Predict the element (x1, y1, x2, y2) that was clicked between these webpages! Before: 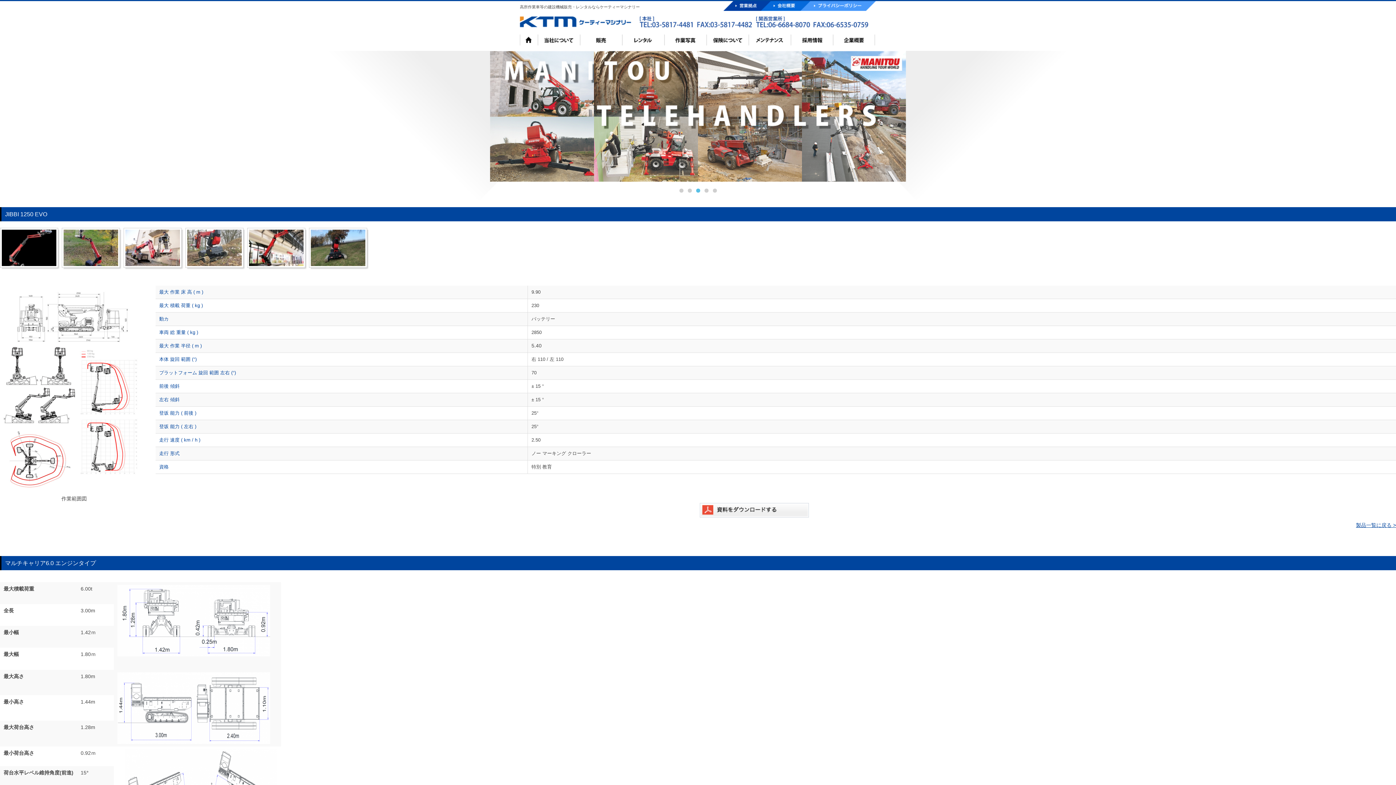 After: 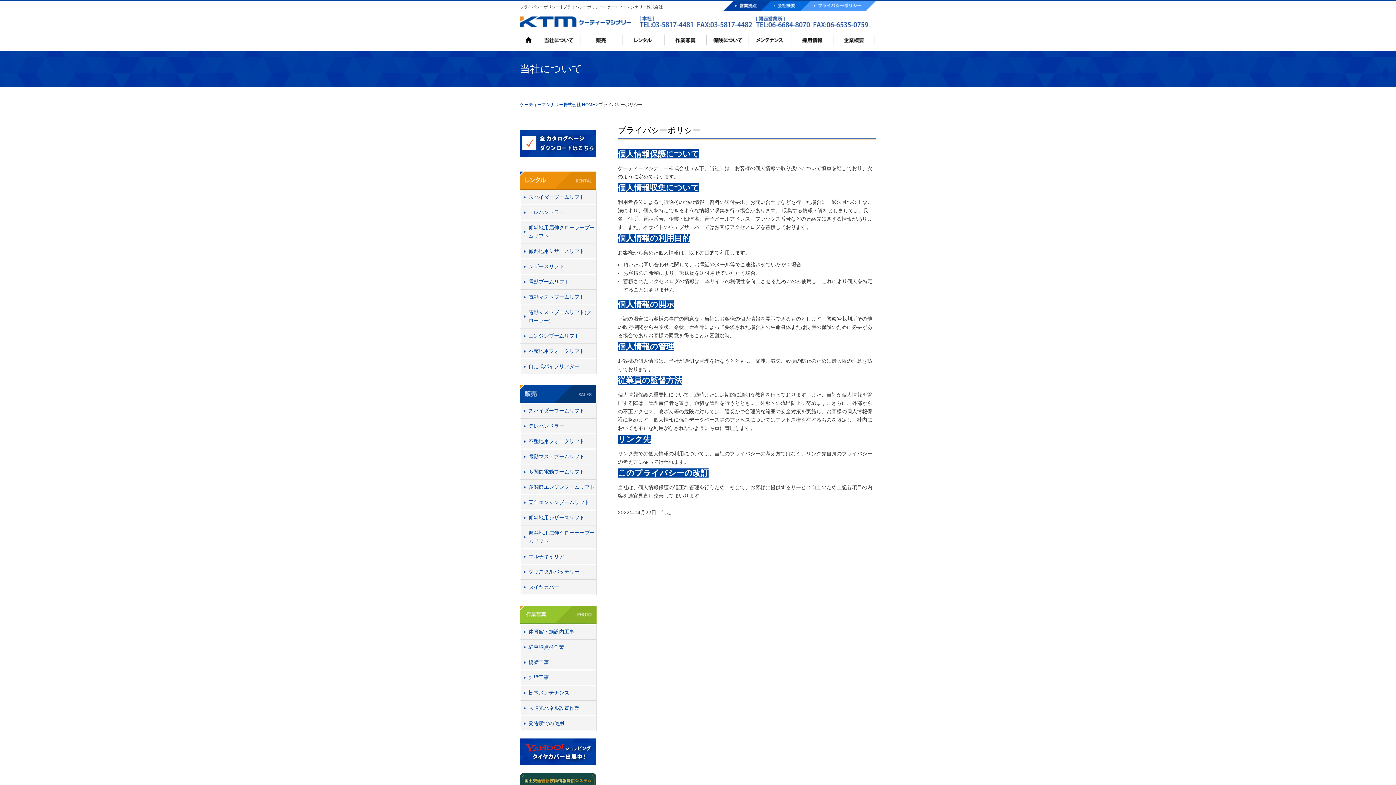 Action: bbox: (814, 3, 862, 9)